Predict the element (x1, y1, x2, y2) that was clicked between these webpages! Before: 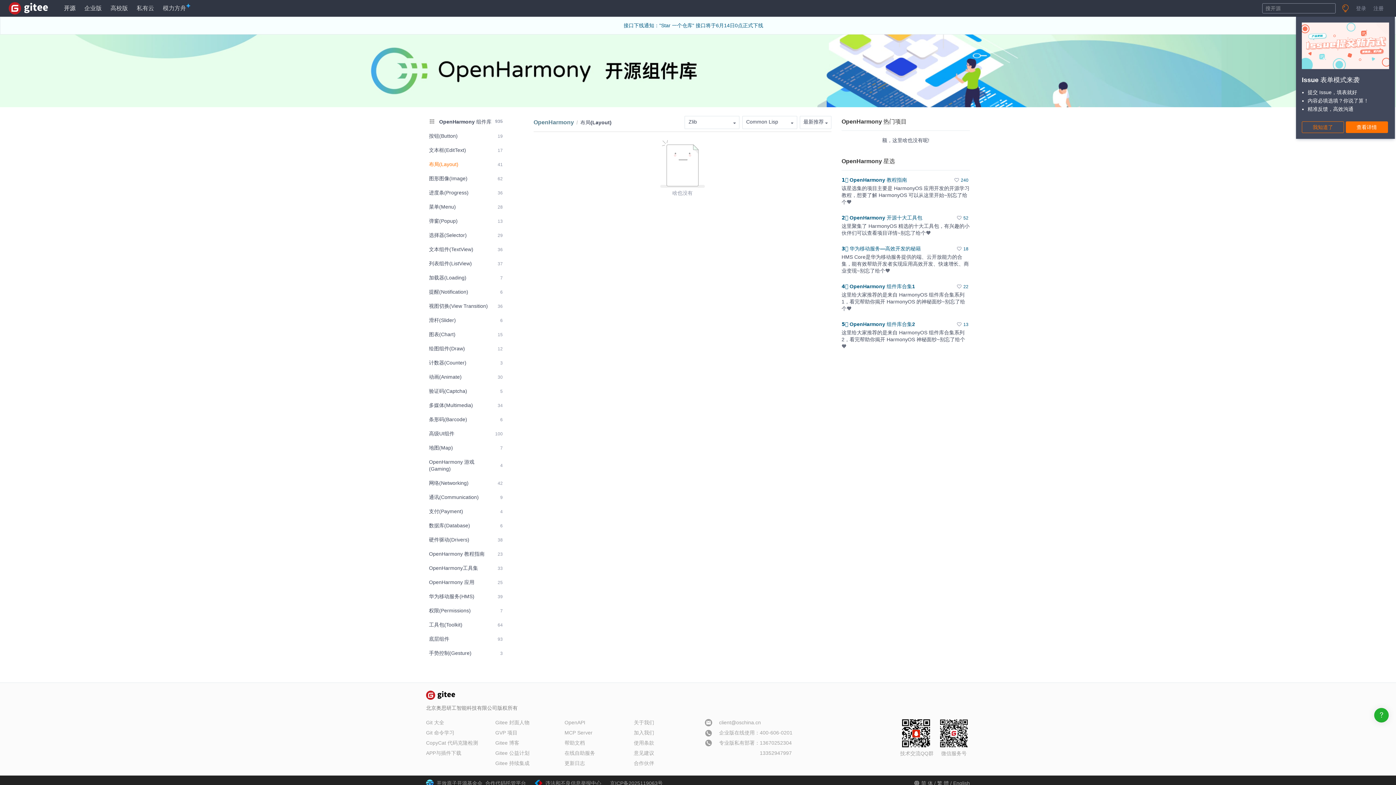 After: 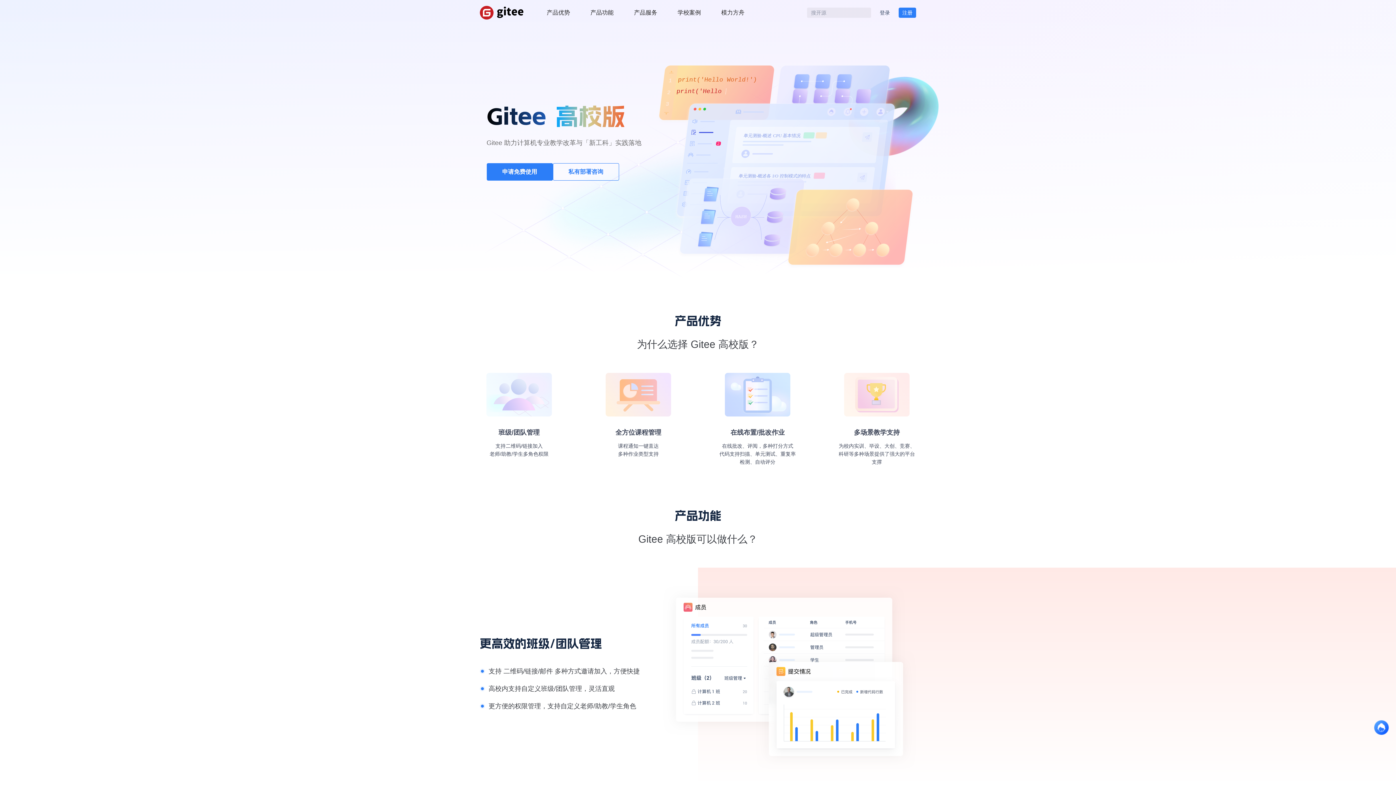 Action: label: 高校版 bbox: (110, 3, 128, 13)